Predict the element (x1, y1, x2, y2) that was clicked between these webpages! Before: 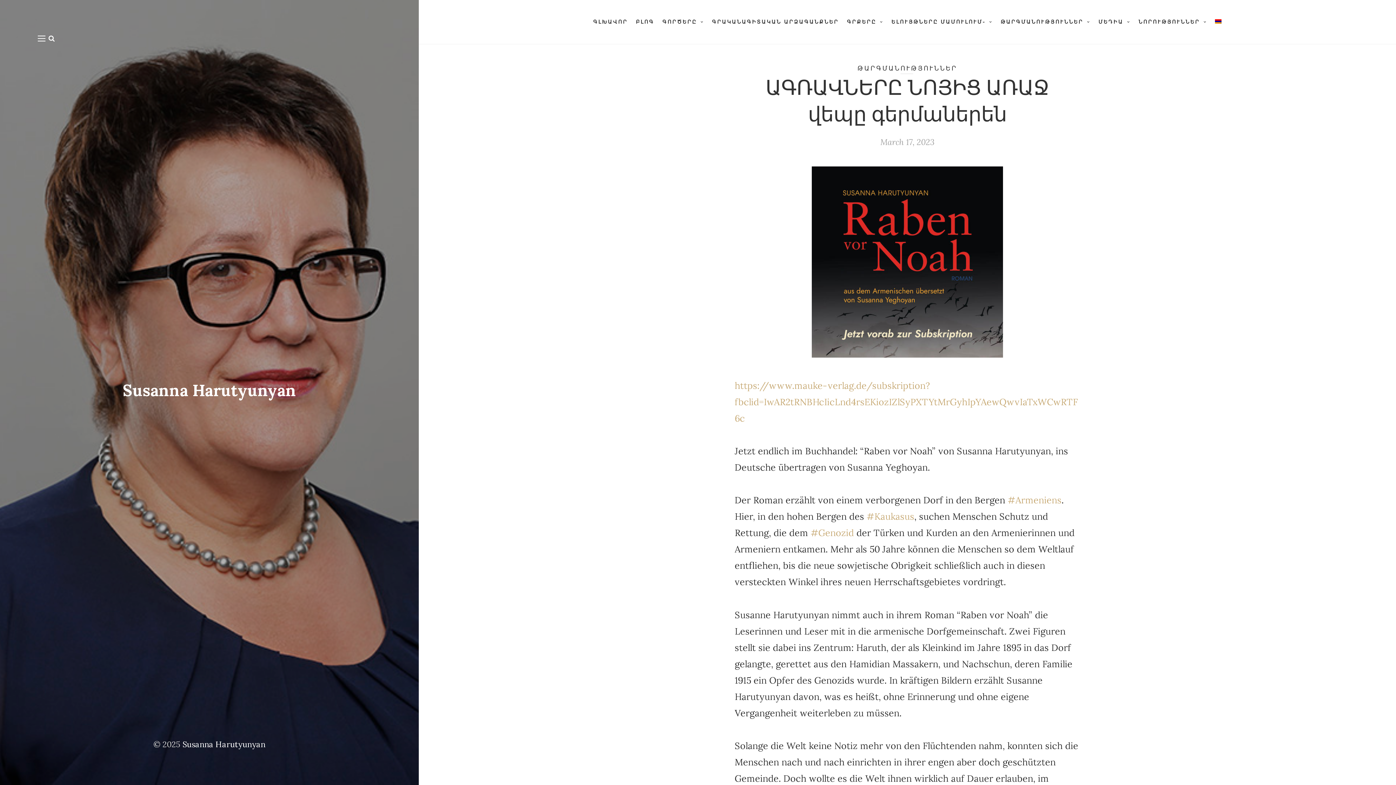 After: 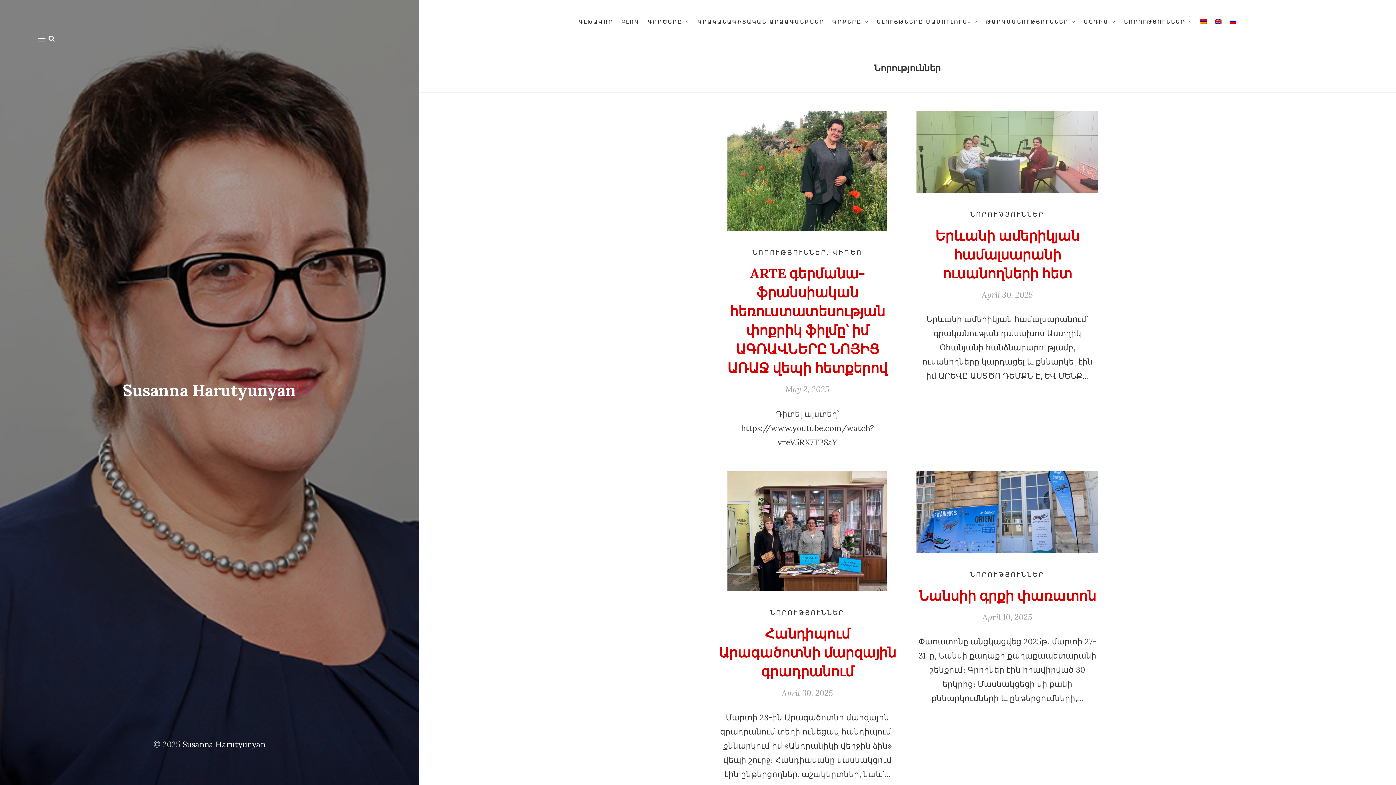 Action: label: ՆՈՐՈՒԹՅՈՒՆՆԵՐ bbox: (1134, 14, 1211, 29)